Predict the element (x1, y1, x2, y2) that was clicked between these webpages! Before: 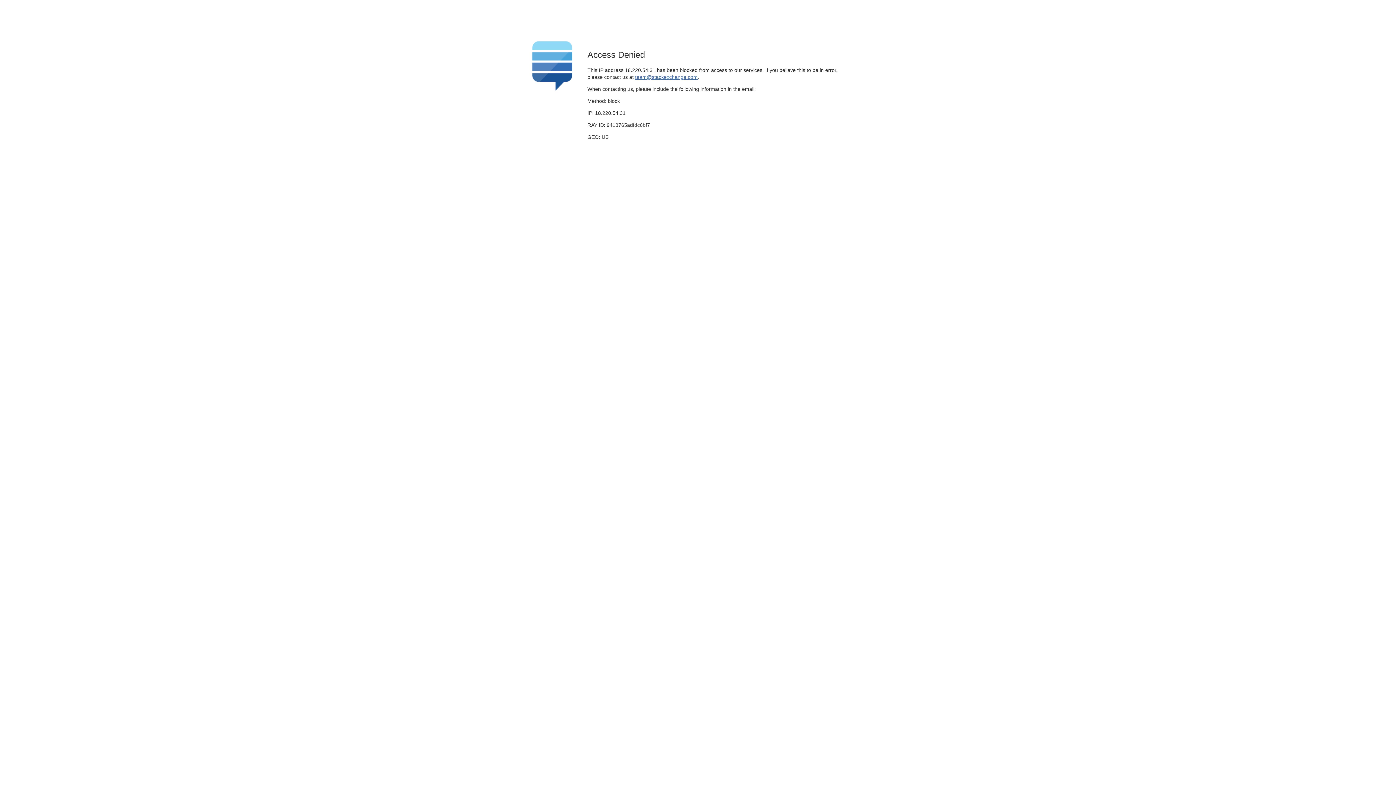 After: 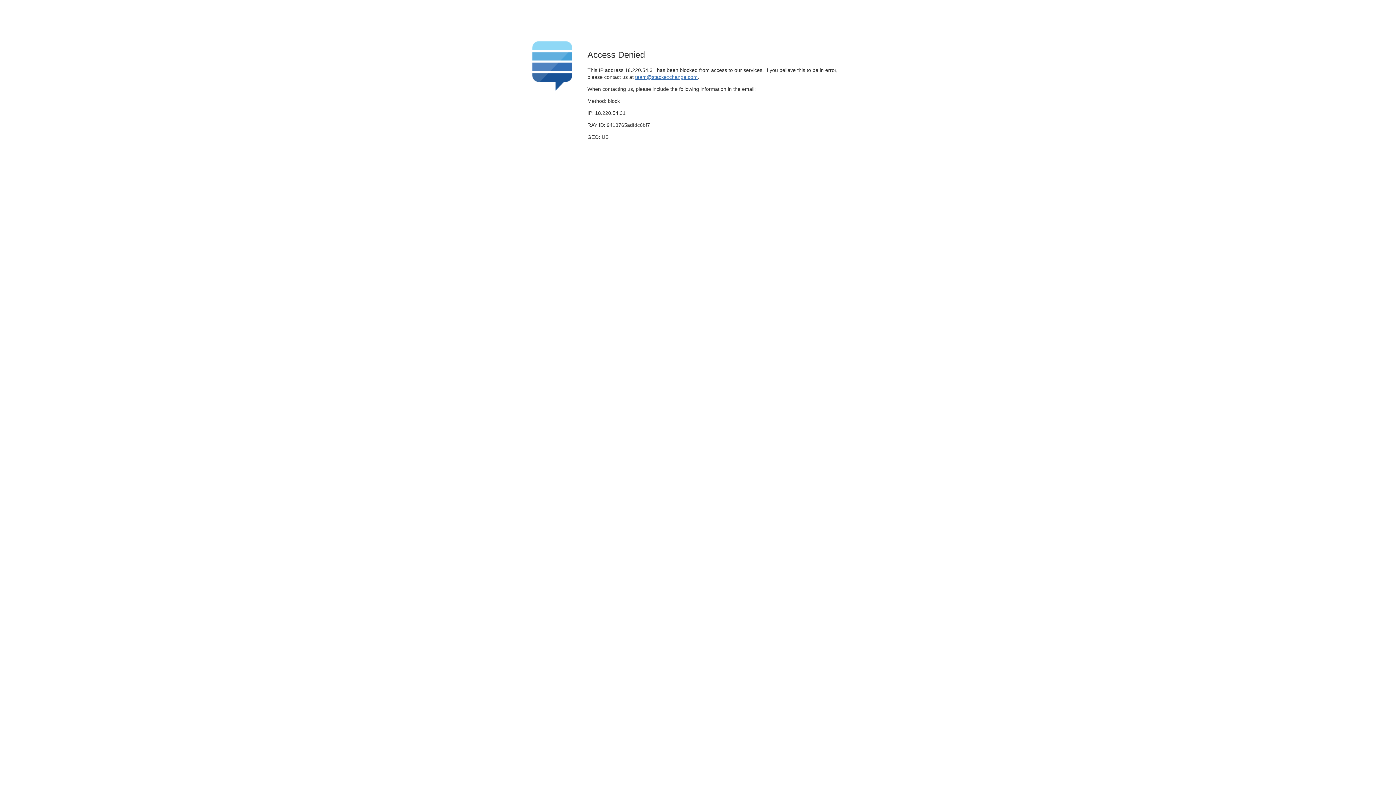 Action: label: team@stackexchange.com bbox: (635, 74, 697, 79)